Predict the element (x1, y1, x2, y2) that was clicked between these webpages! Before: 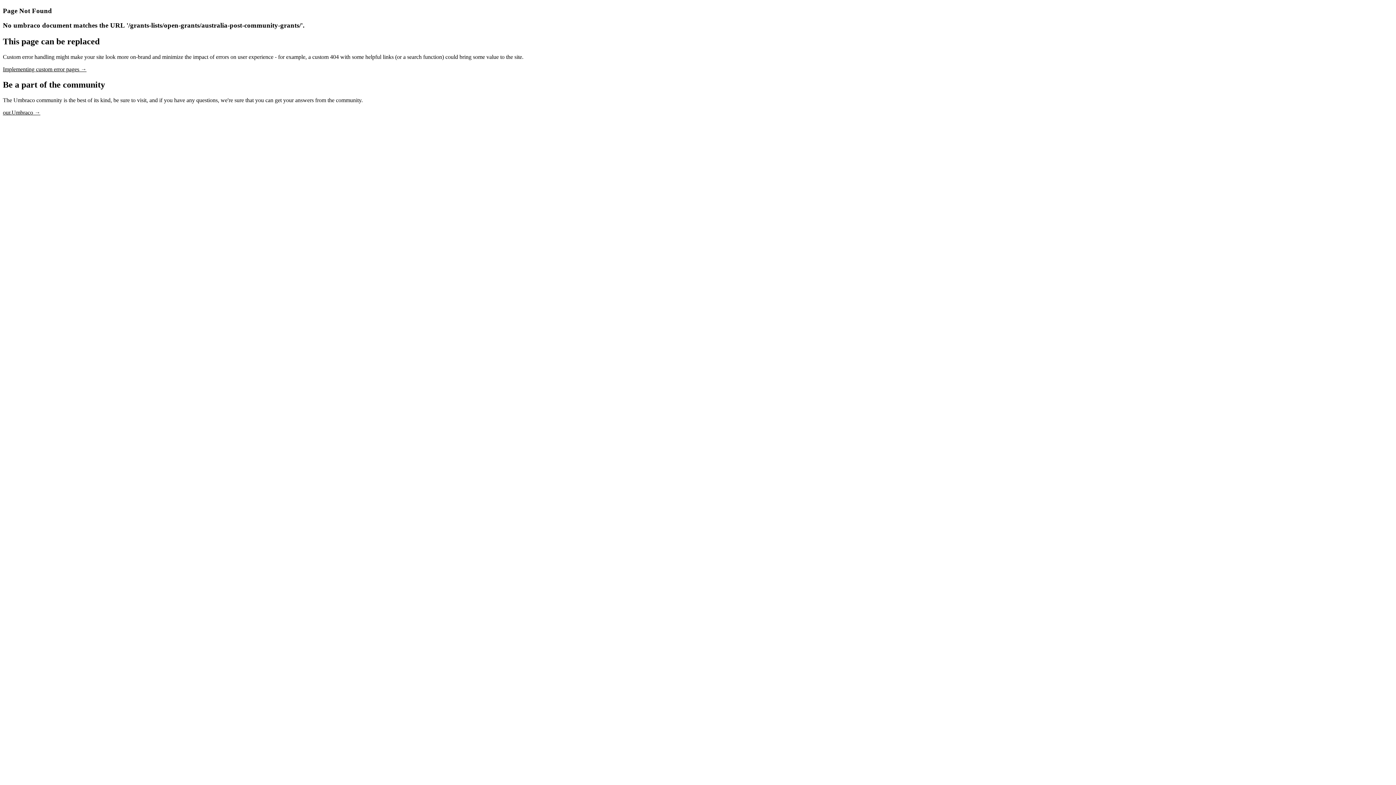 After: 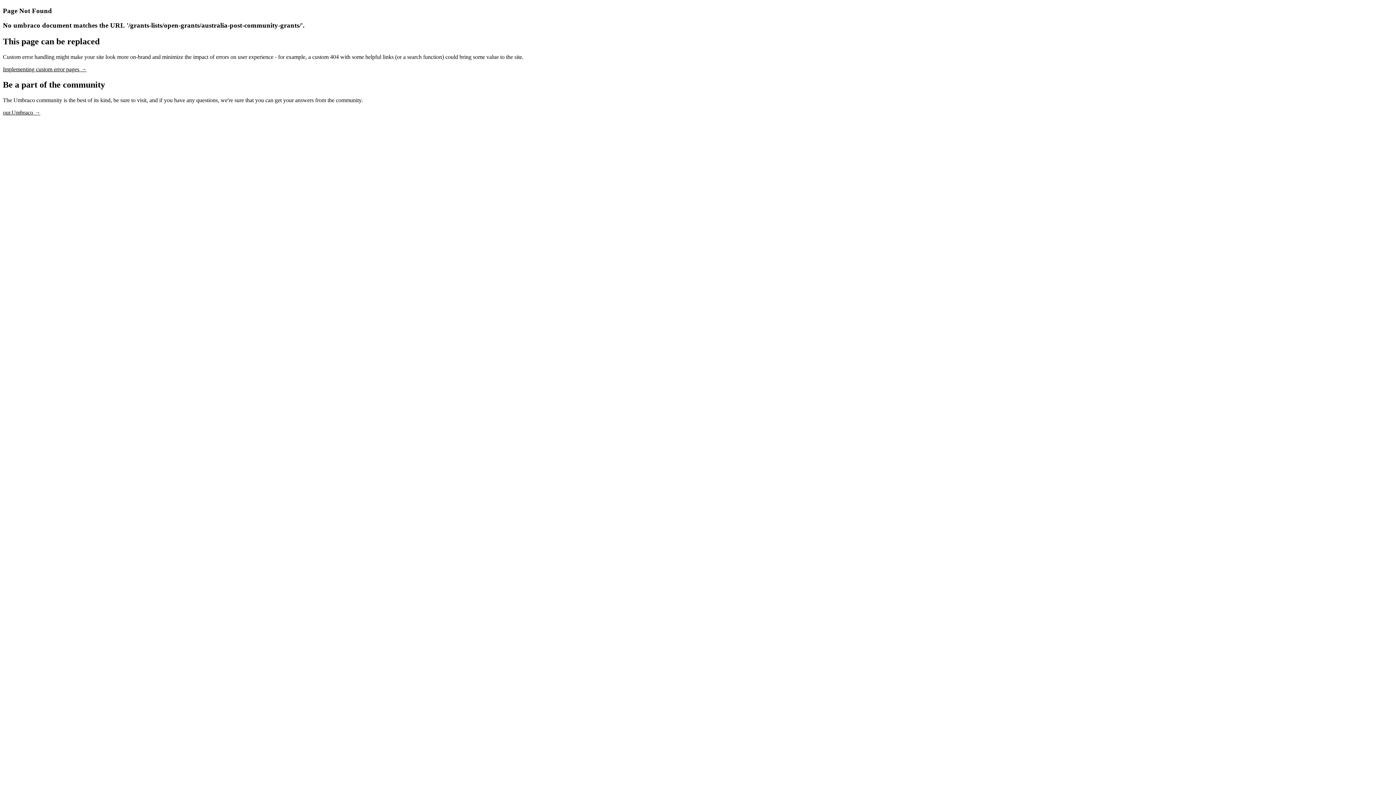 Action: bbox: (2, 109, 40, 115) label: our.Umbraco →